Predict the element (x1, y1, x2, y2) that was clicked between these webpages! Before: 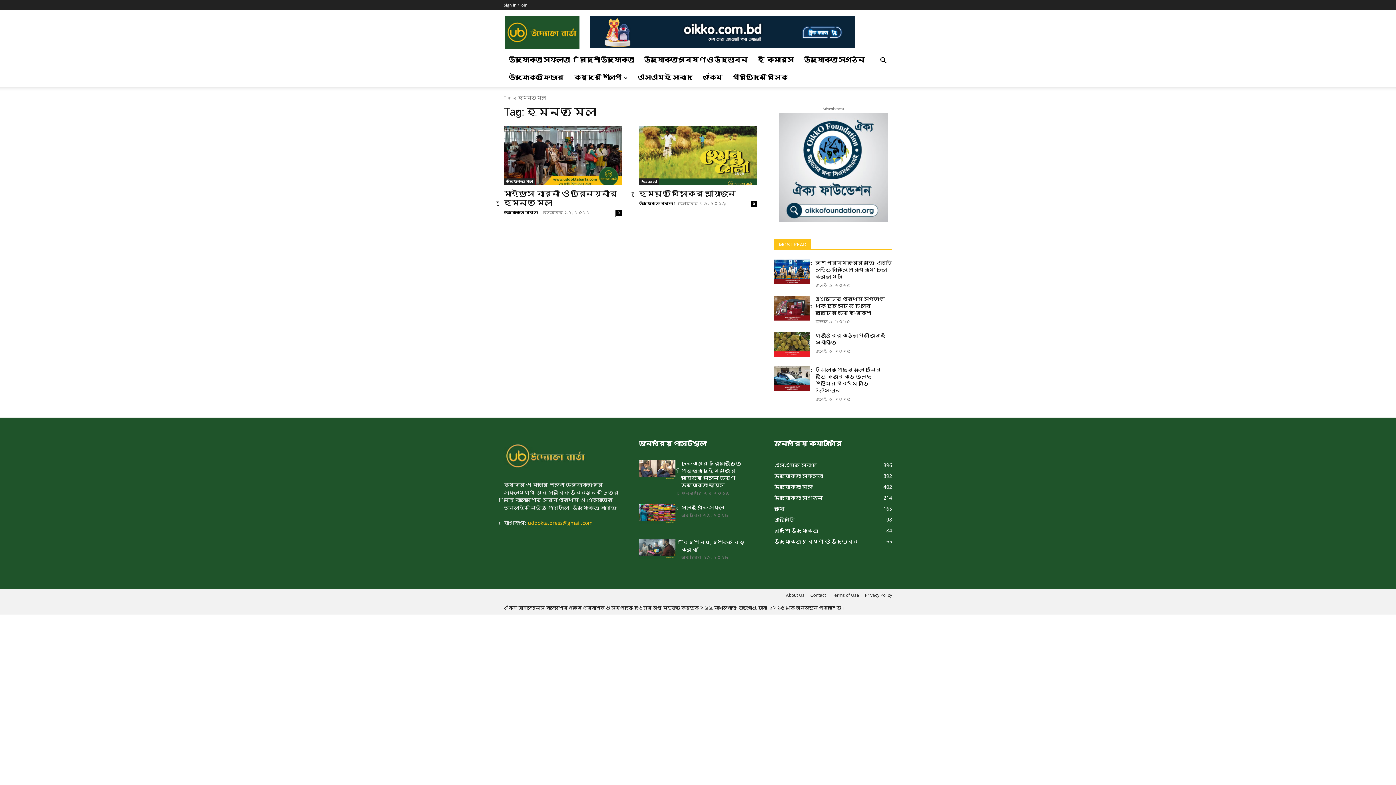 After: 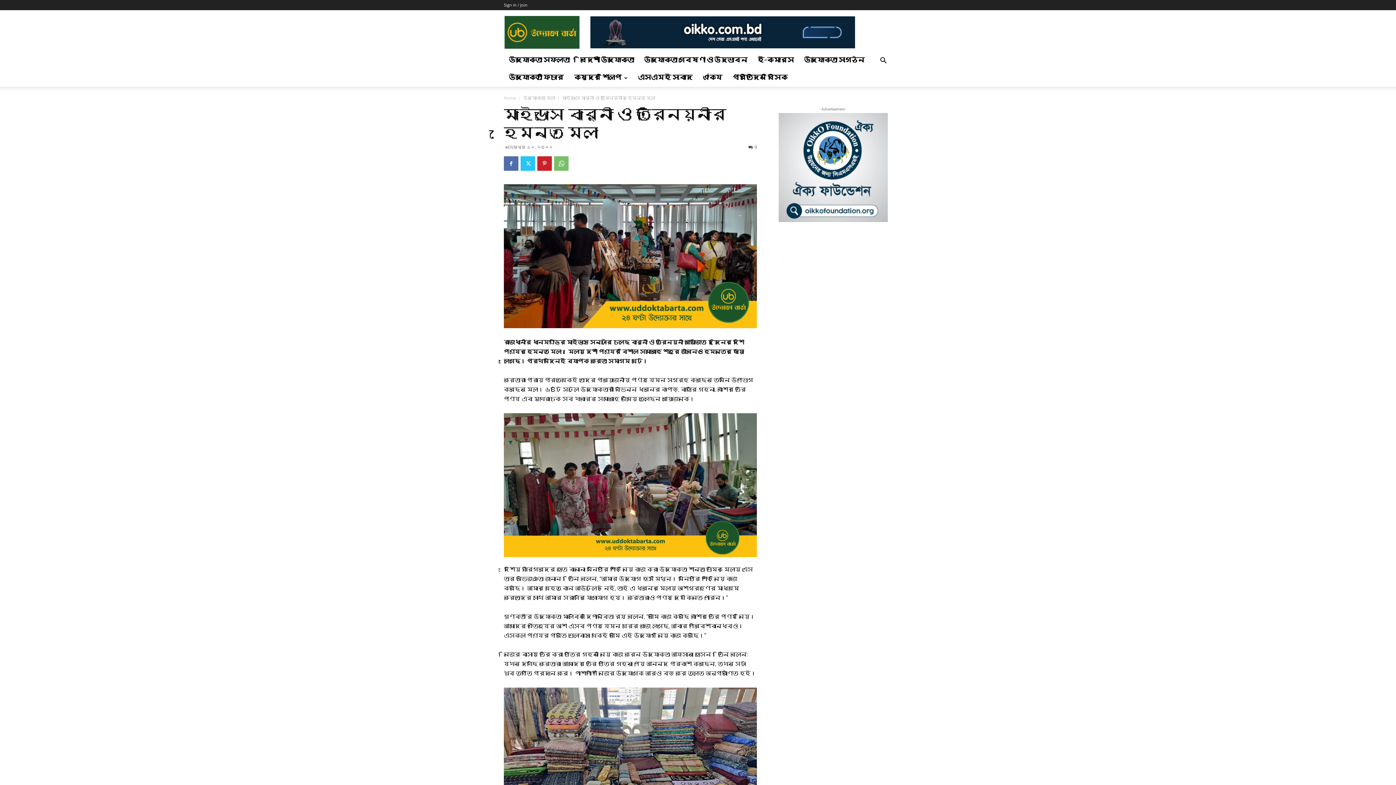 Action: bbox: (504, 125, 621, 184)